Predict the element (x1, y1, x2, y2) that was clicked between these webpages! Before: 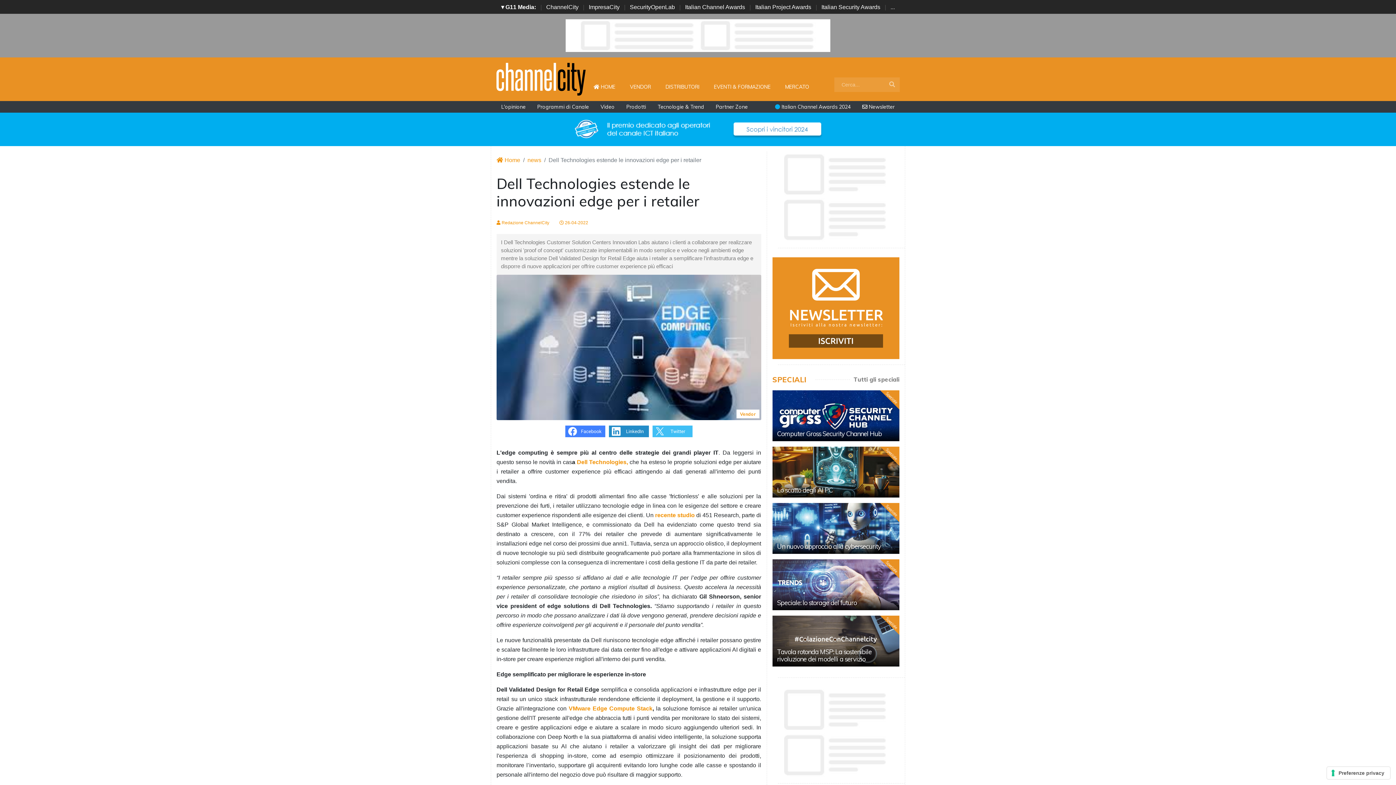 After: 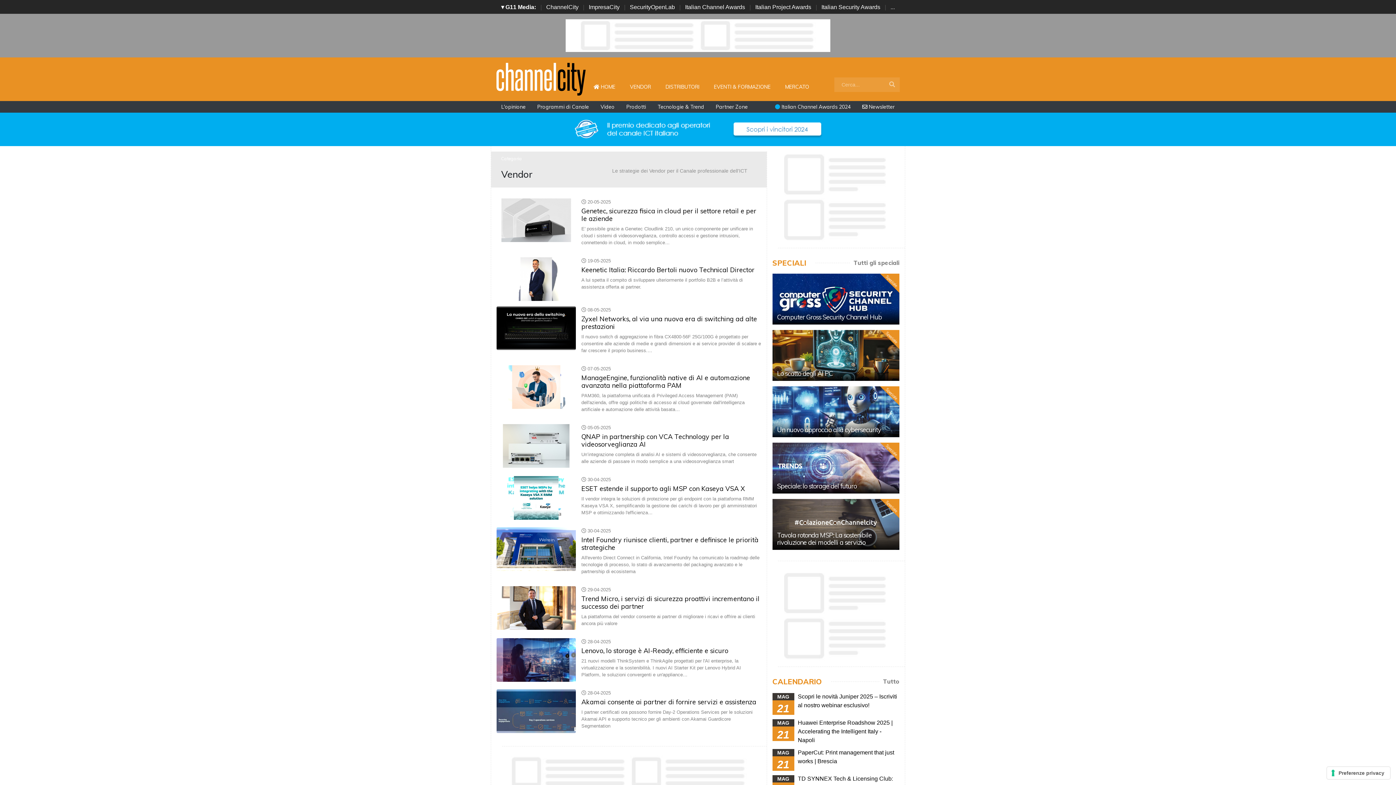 Action: bbox: (622, 76, 658, 97) label: VENDOR